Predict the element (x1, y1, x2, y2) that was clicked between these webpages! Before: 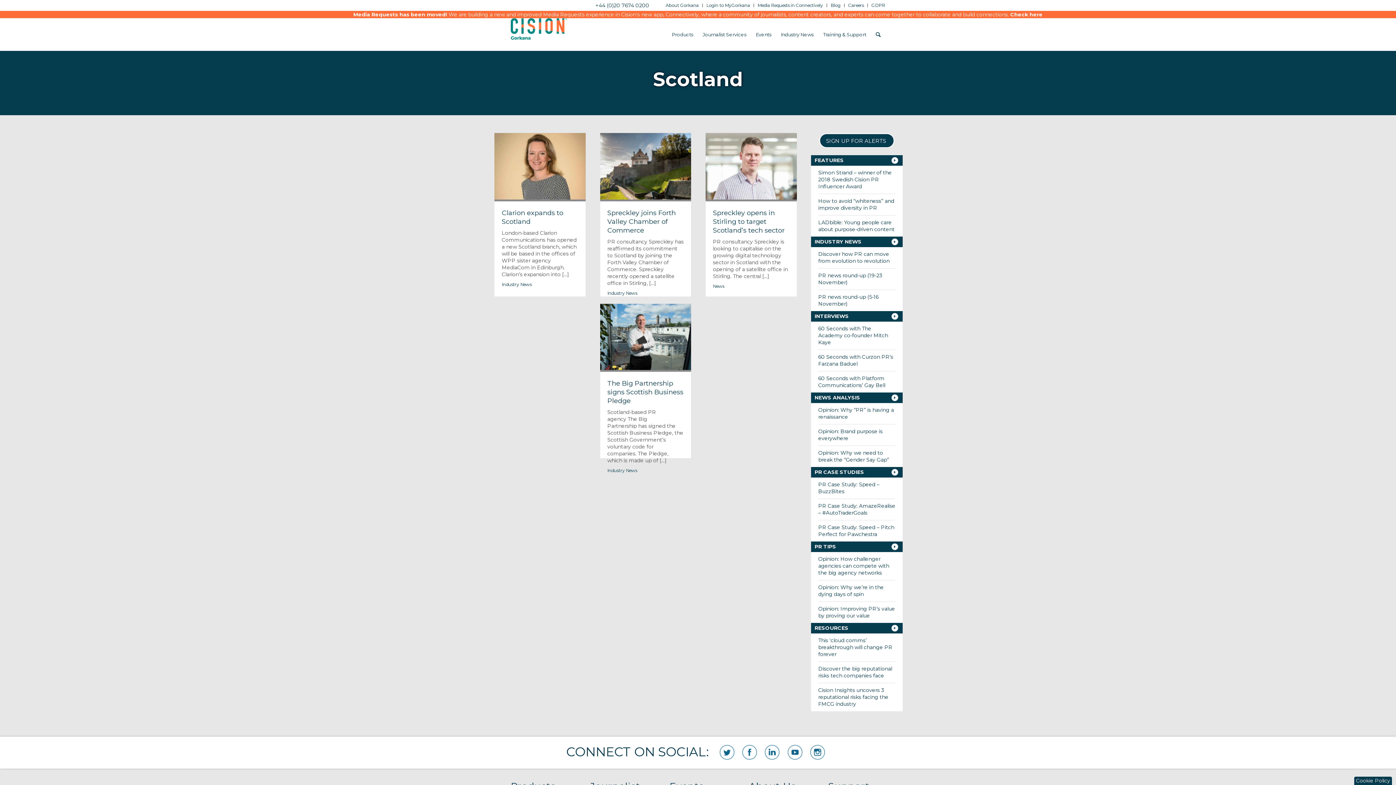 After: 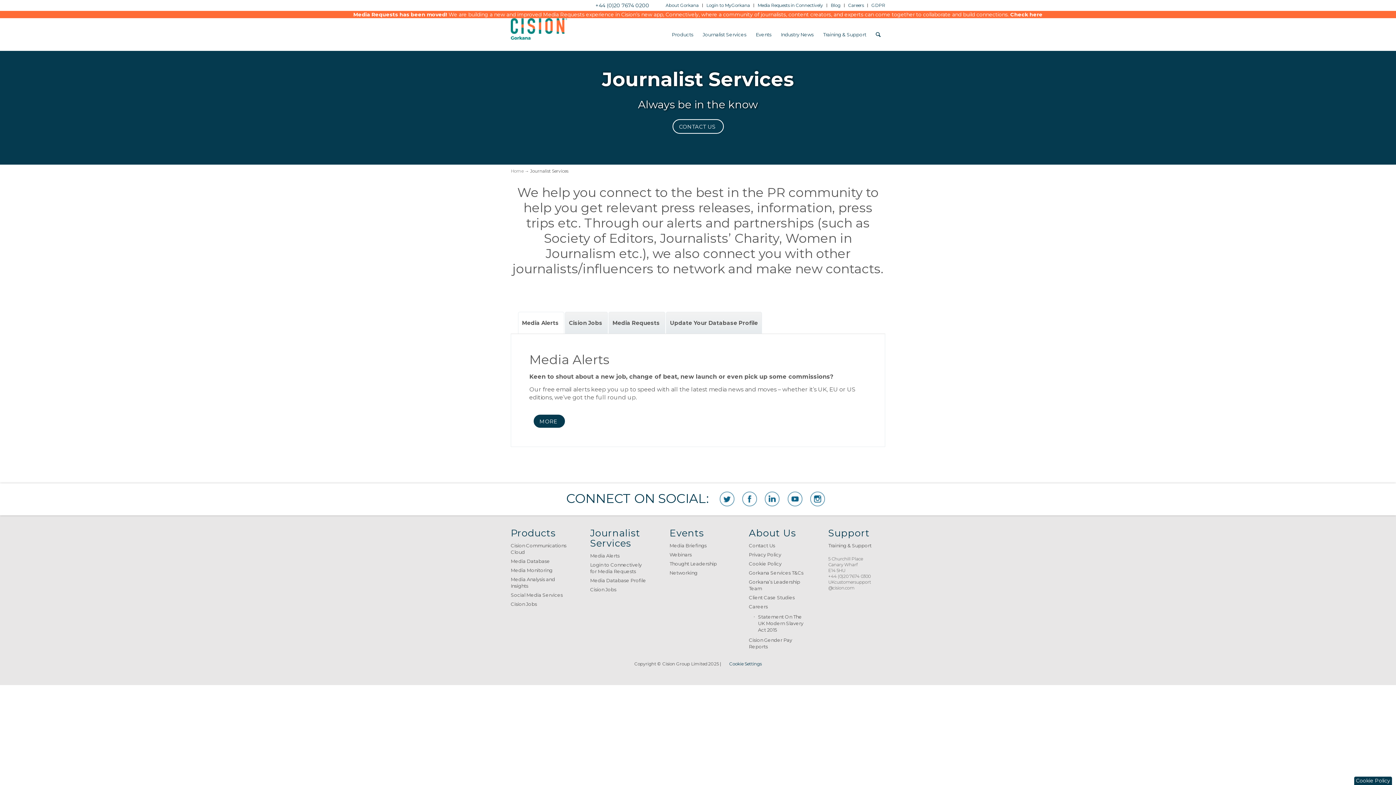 Action: label: Journalist Services bbox: (698, 18, 751, 50)